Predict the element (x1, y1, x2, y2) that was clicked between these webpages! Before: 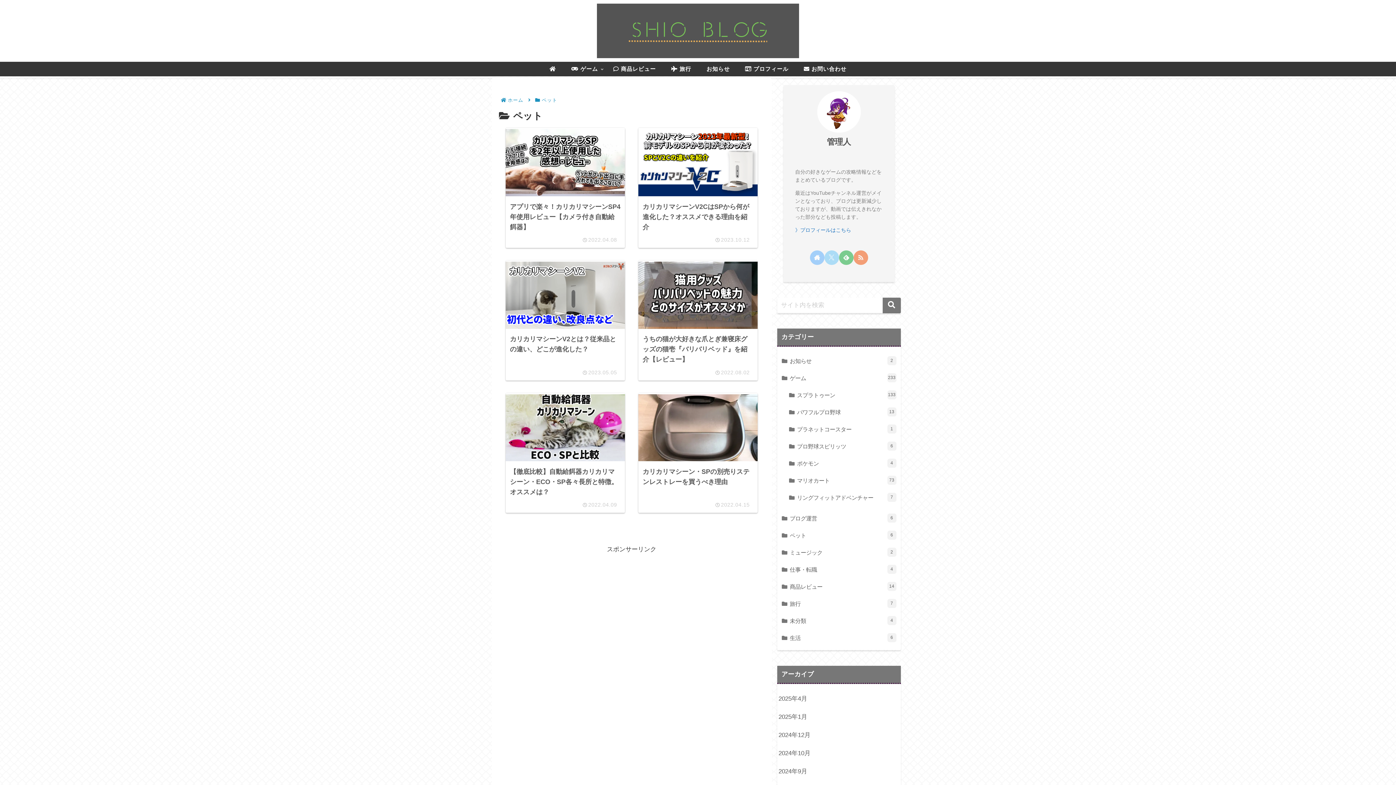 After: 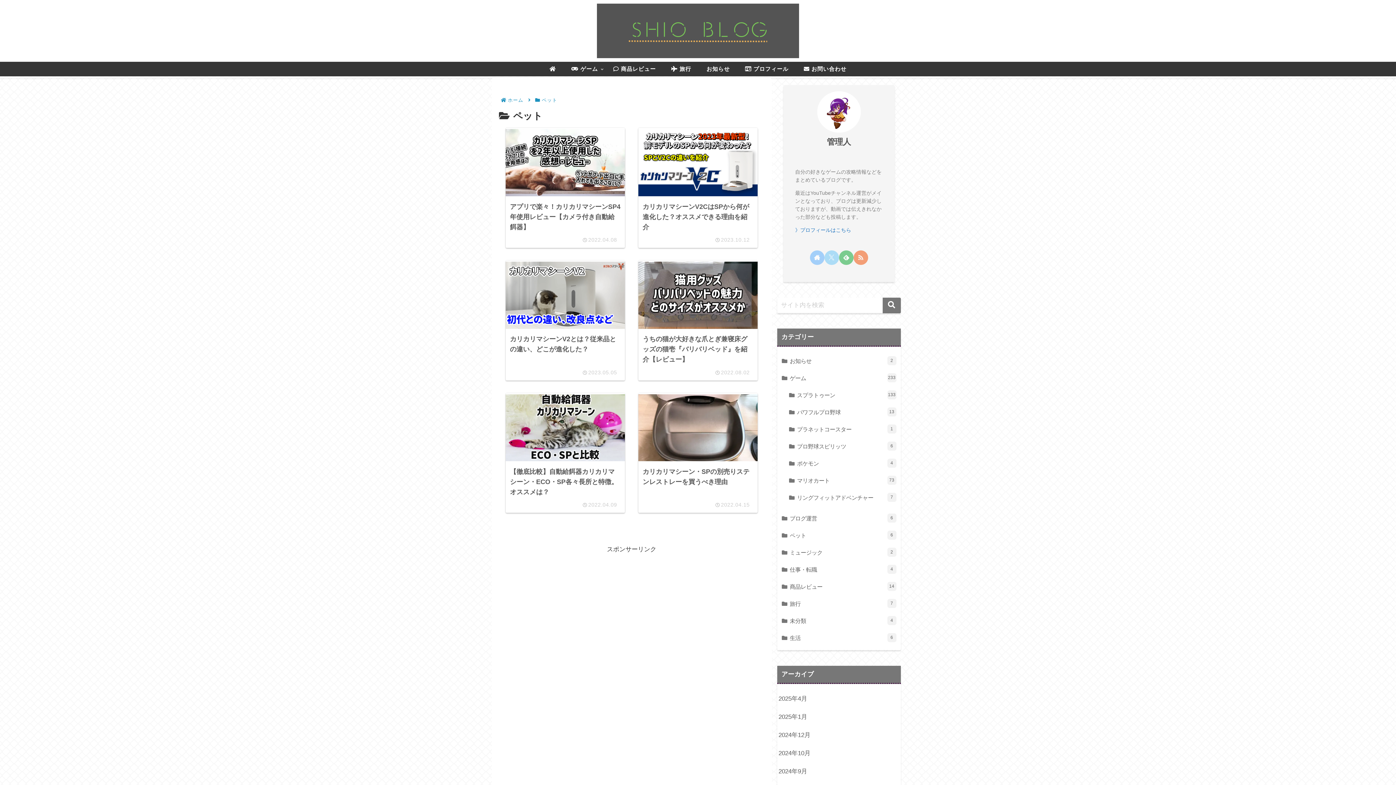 Action: bbox: (540, 97, 558, 102) label: ペット